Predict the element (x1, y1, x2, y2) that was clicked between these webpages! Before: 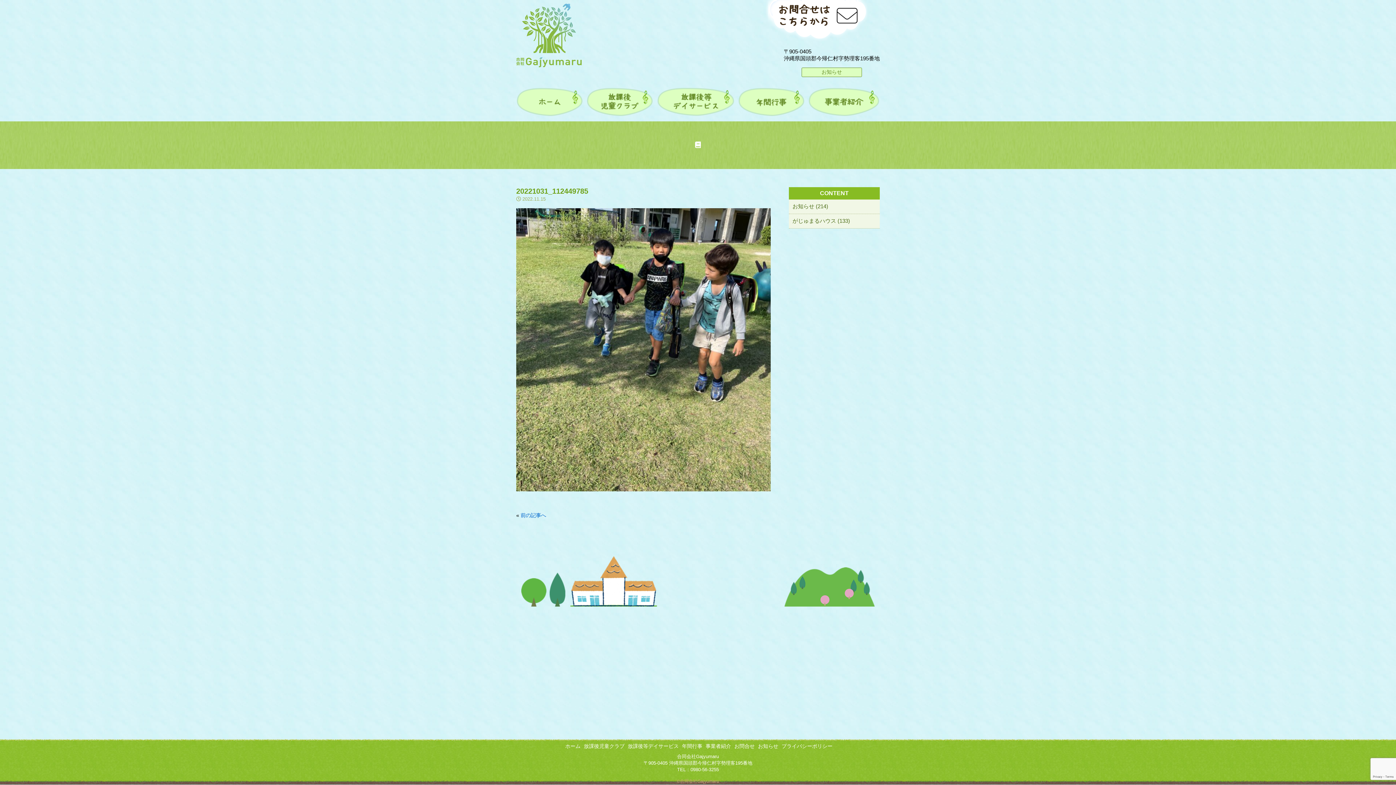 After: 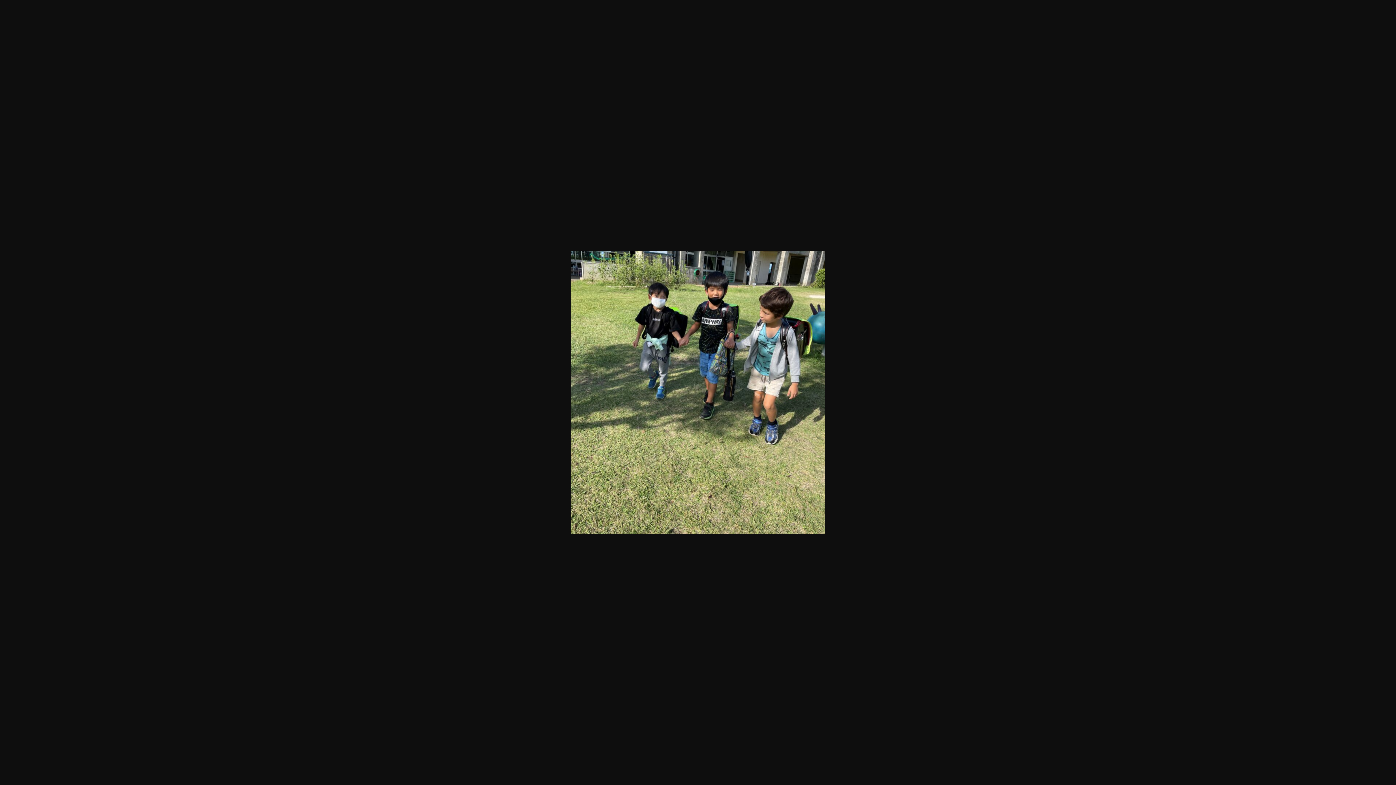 Action: bbox: (516, 484, 770, 490)